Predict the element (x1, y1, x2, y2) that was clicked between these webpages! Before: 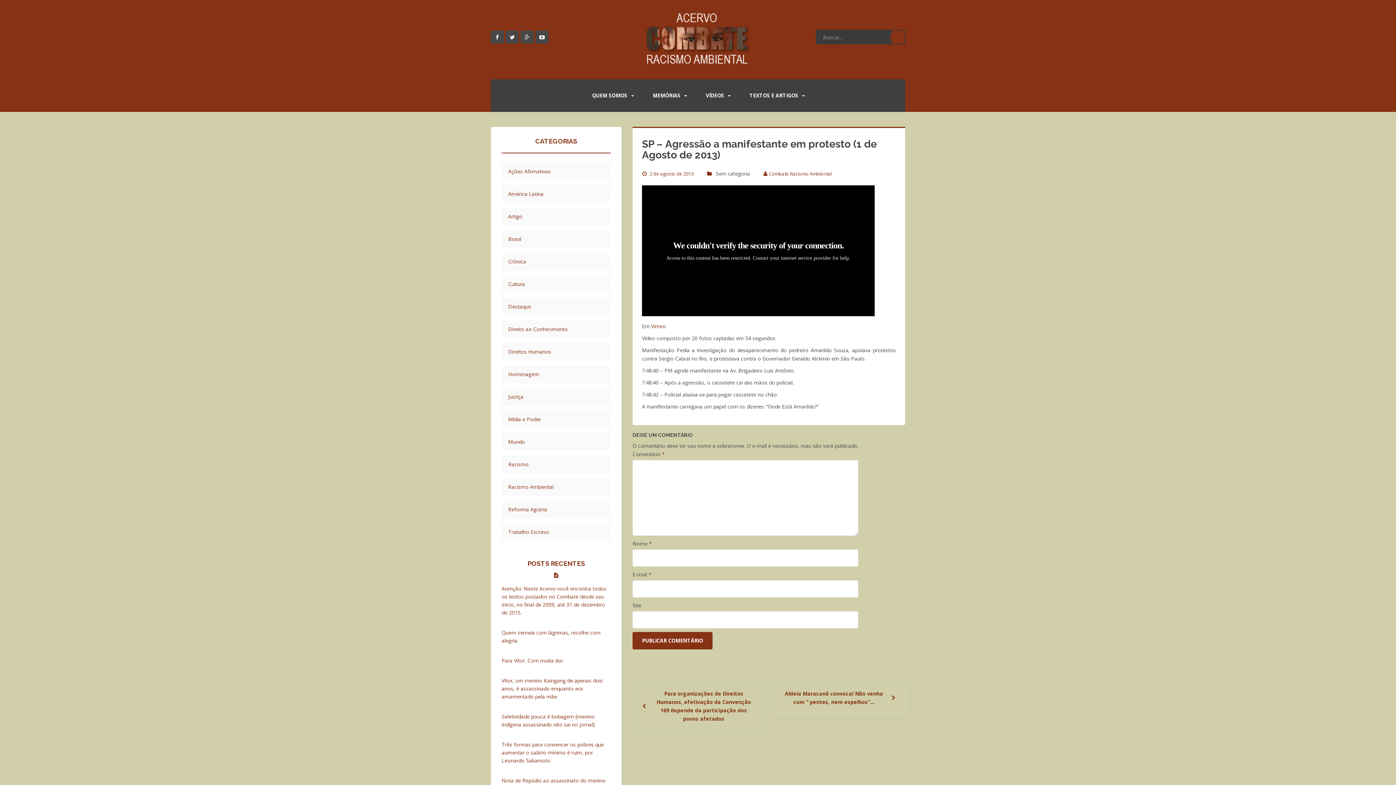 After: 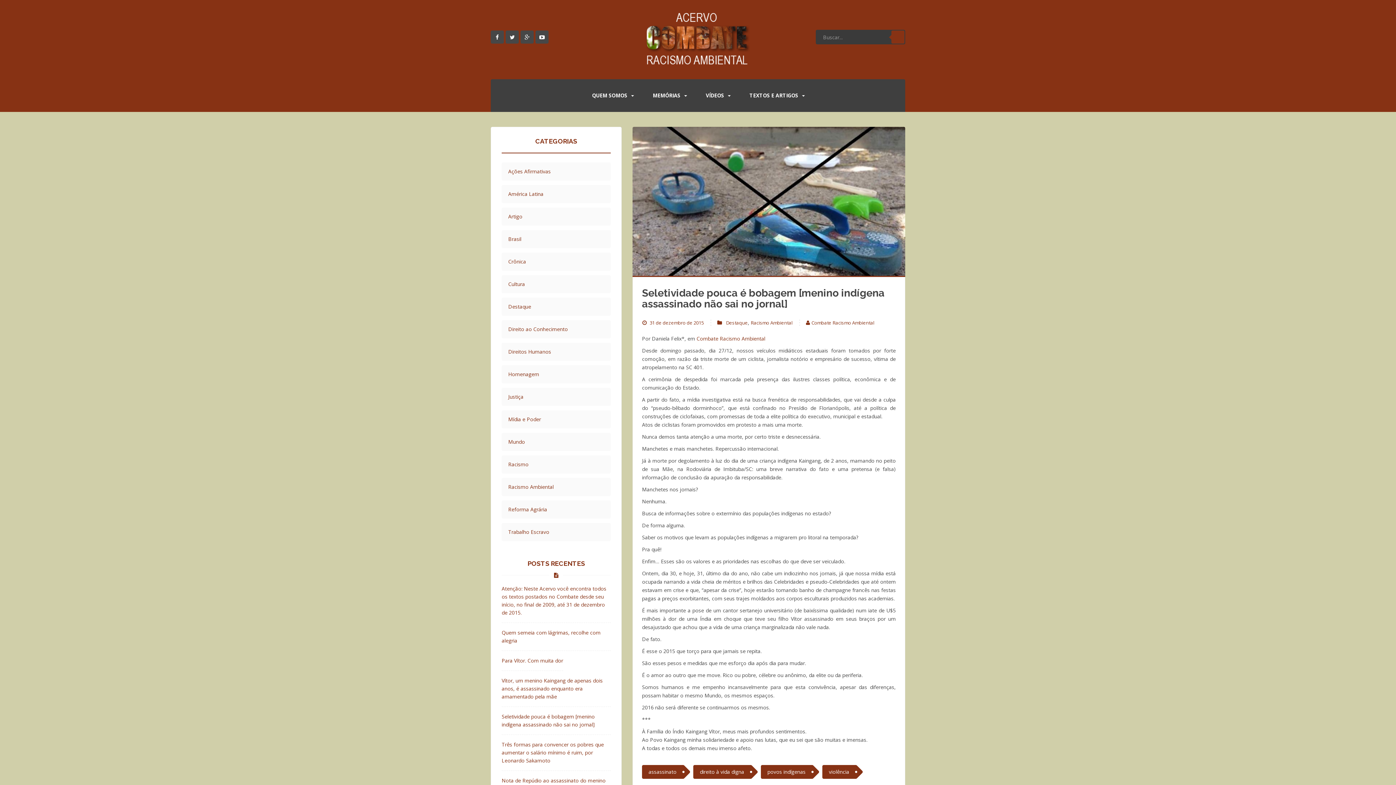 Action: bbox: (501, 713, 610, 729) label: Seletividade pouca é bobagem [menino indígena assassinado não sai no jornal]